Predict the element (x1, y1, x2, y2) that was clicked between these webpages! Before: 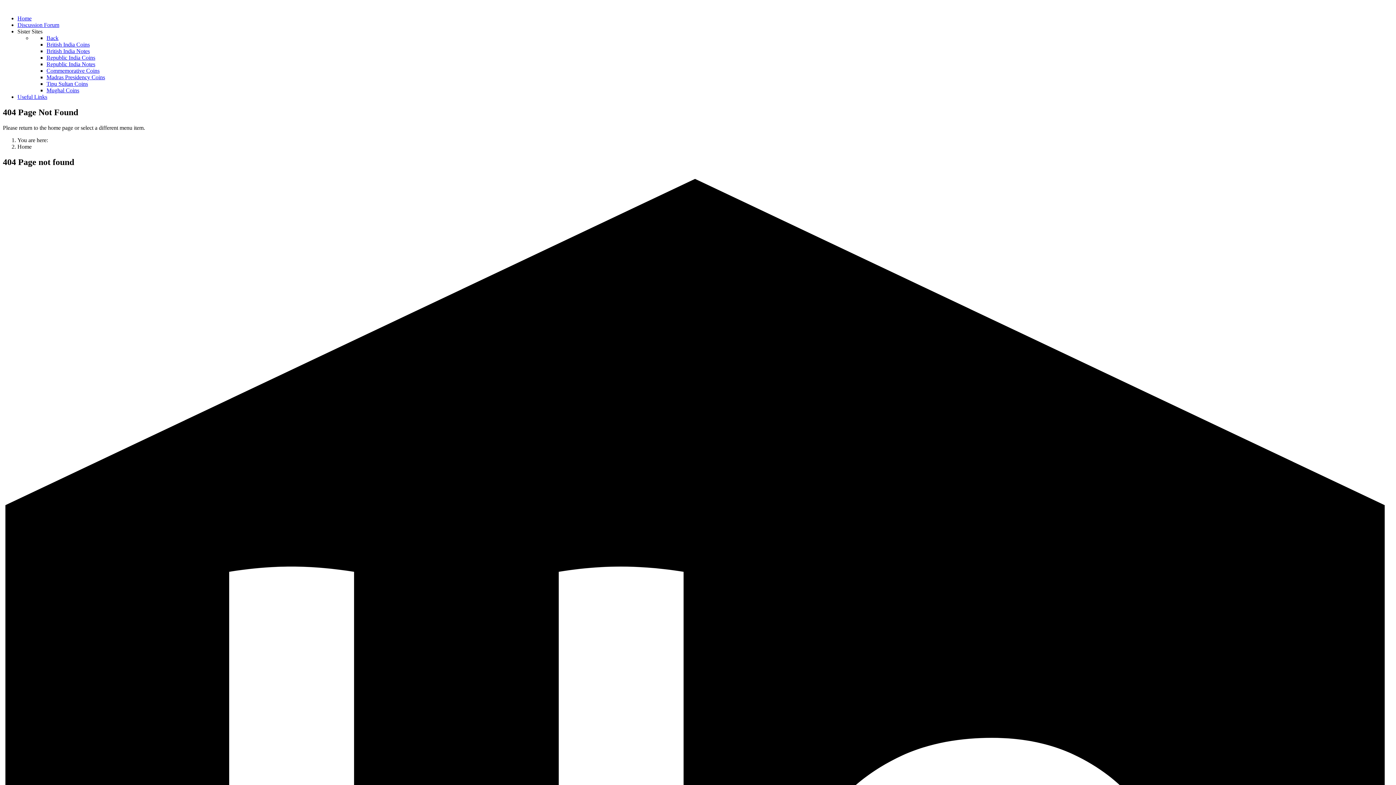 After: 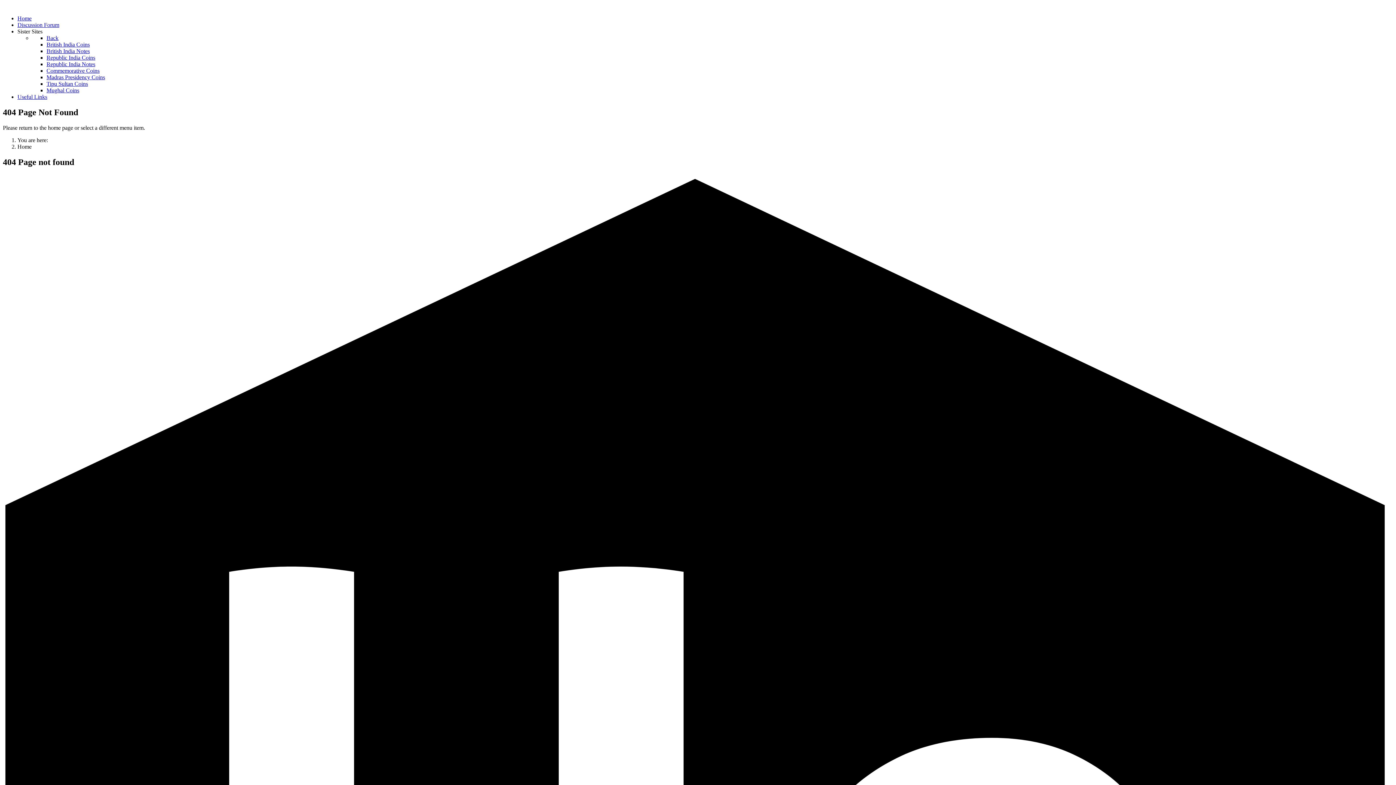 Action: bbox: (46, 48, 89, 54) label: British India Notes